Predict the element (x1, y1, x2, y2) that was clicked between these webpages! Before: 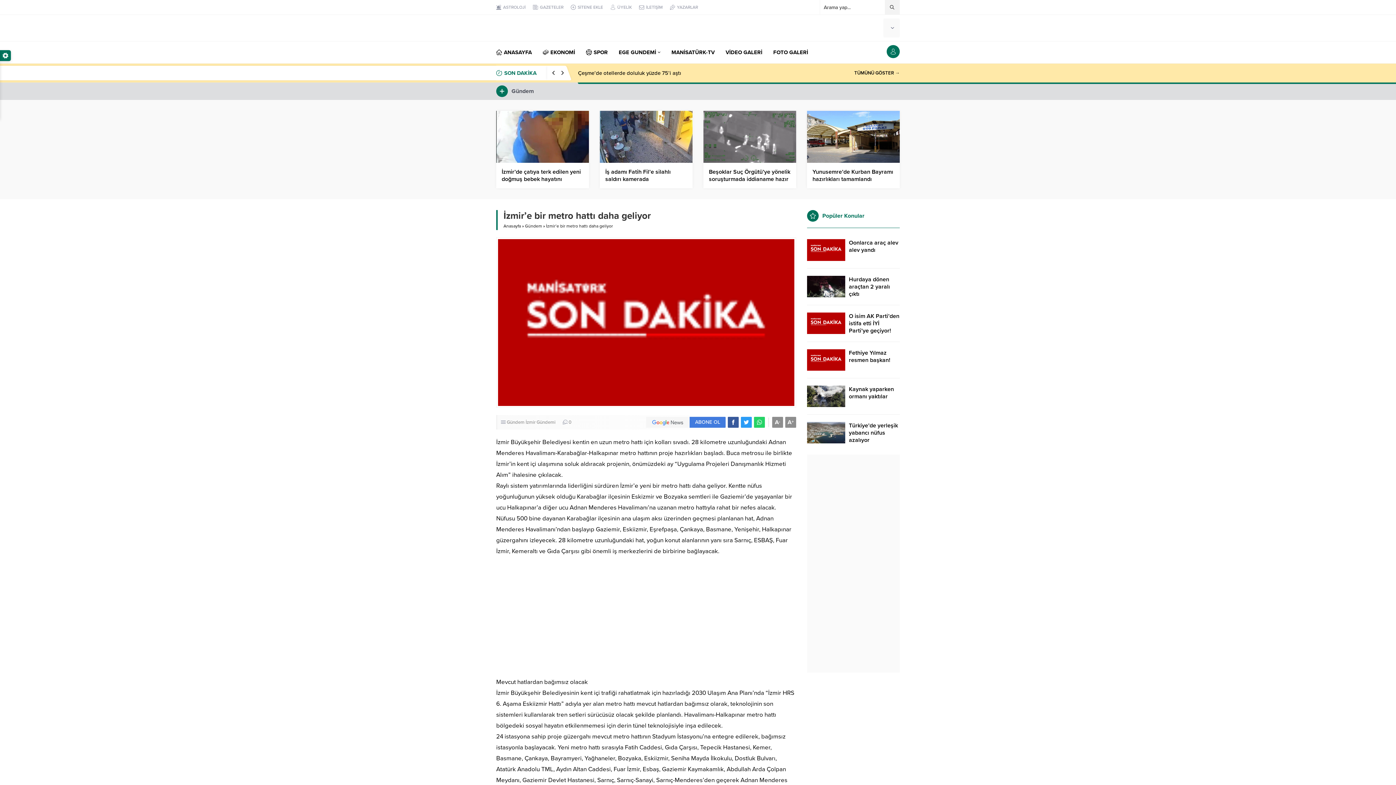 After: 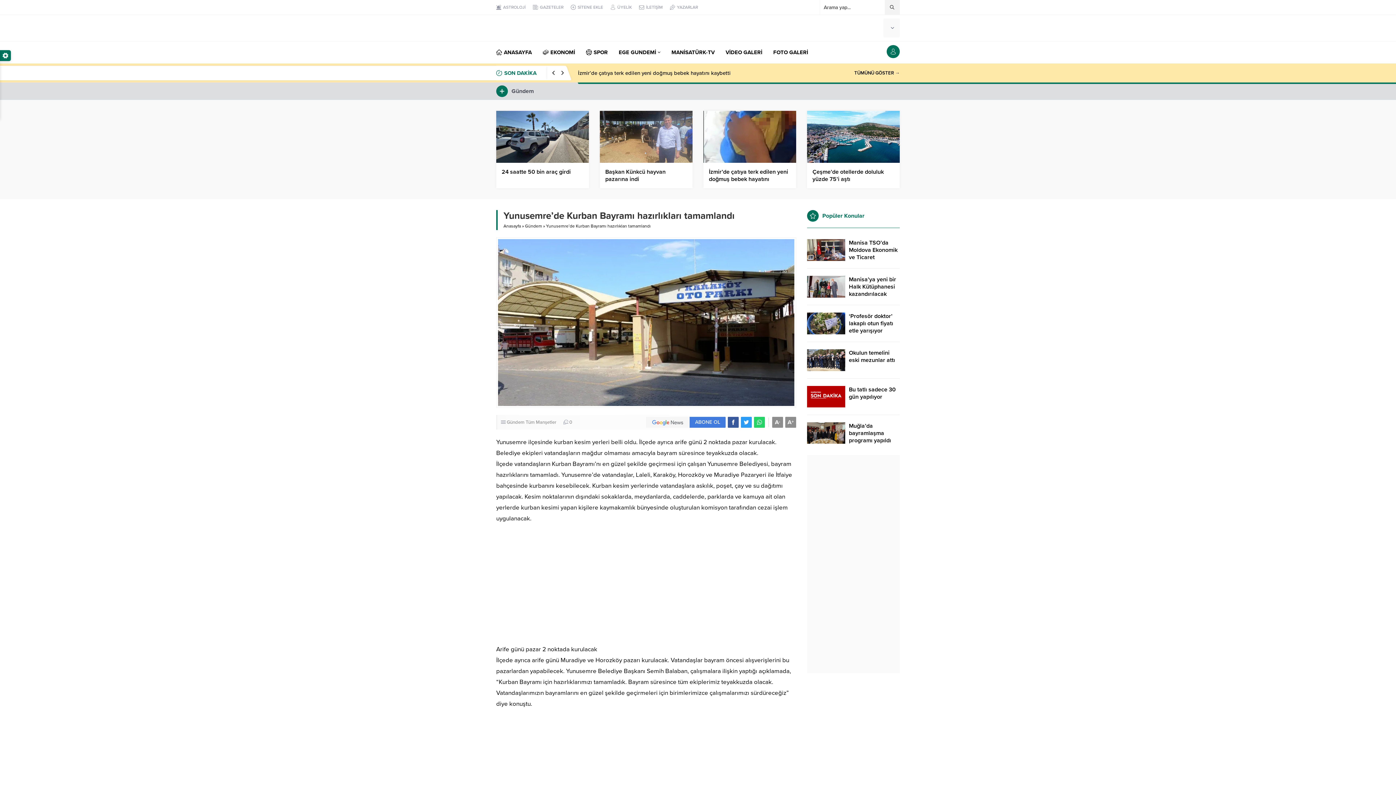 Action: bbox: (812, 168, 894, 183) label: Yunusemre’de Kurban Bayramı hazırlıkları tamamlandı